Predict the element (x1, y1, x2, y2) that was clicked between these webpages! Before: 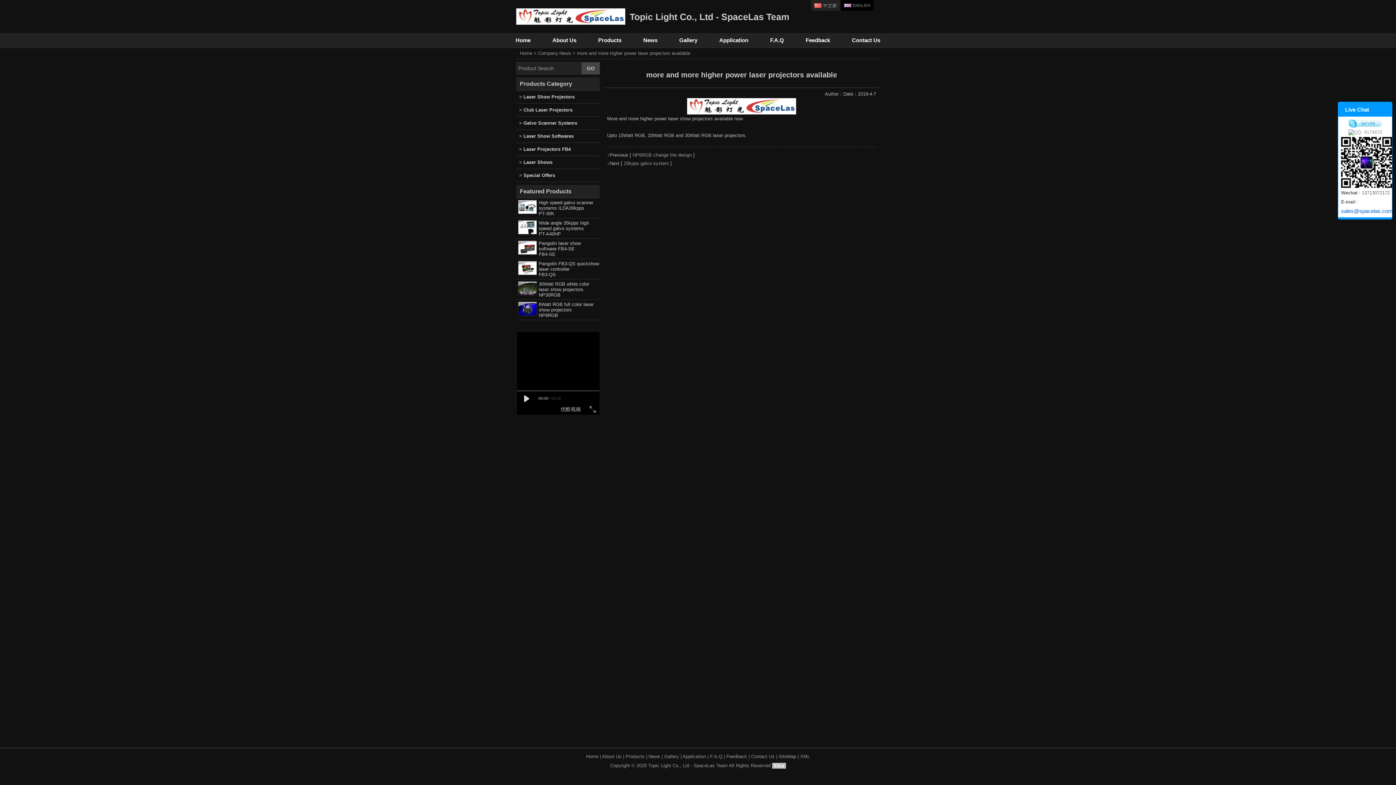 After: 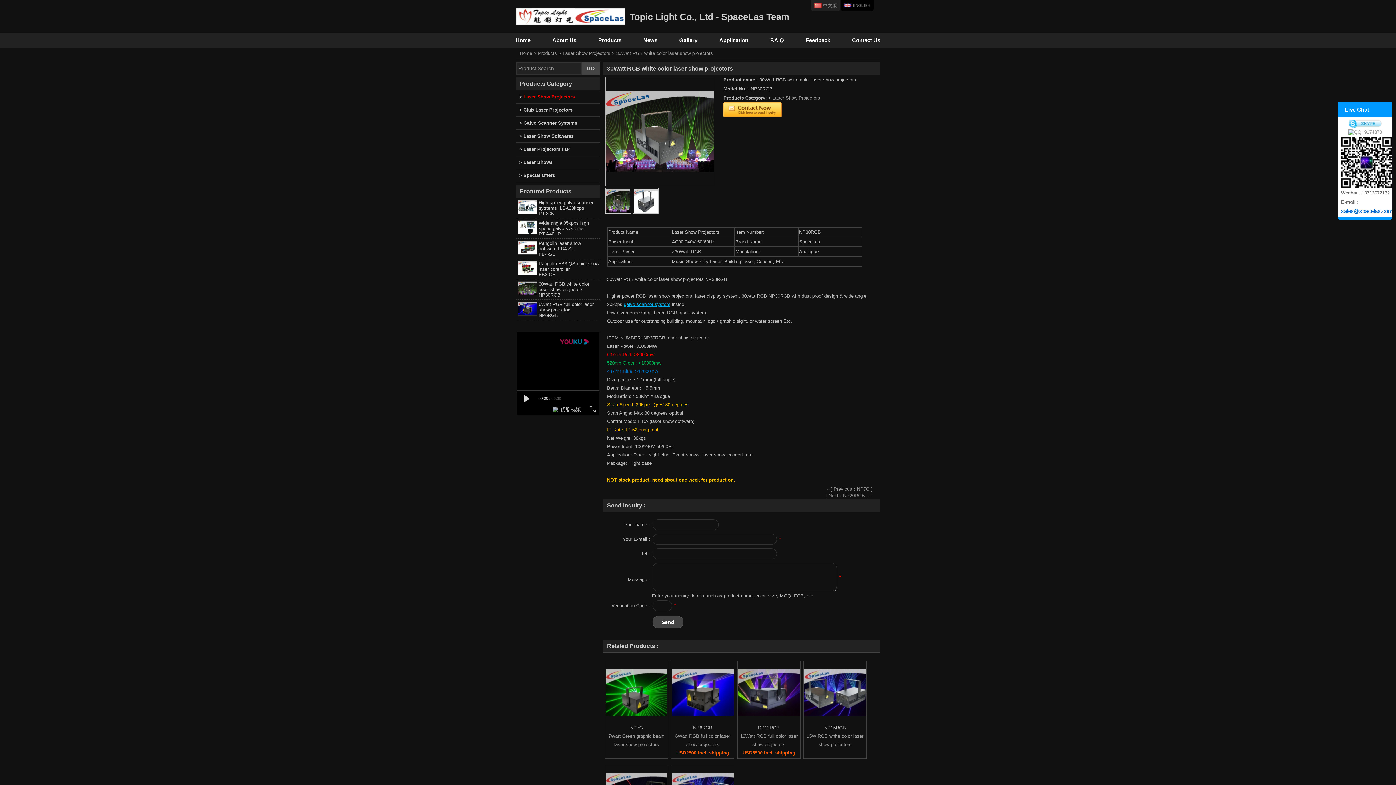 Action: bbox: (538, 281, 589, 297) label: 30Watt RGB white color laser show projectors
NP30RGB